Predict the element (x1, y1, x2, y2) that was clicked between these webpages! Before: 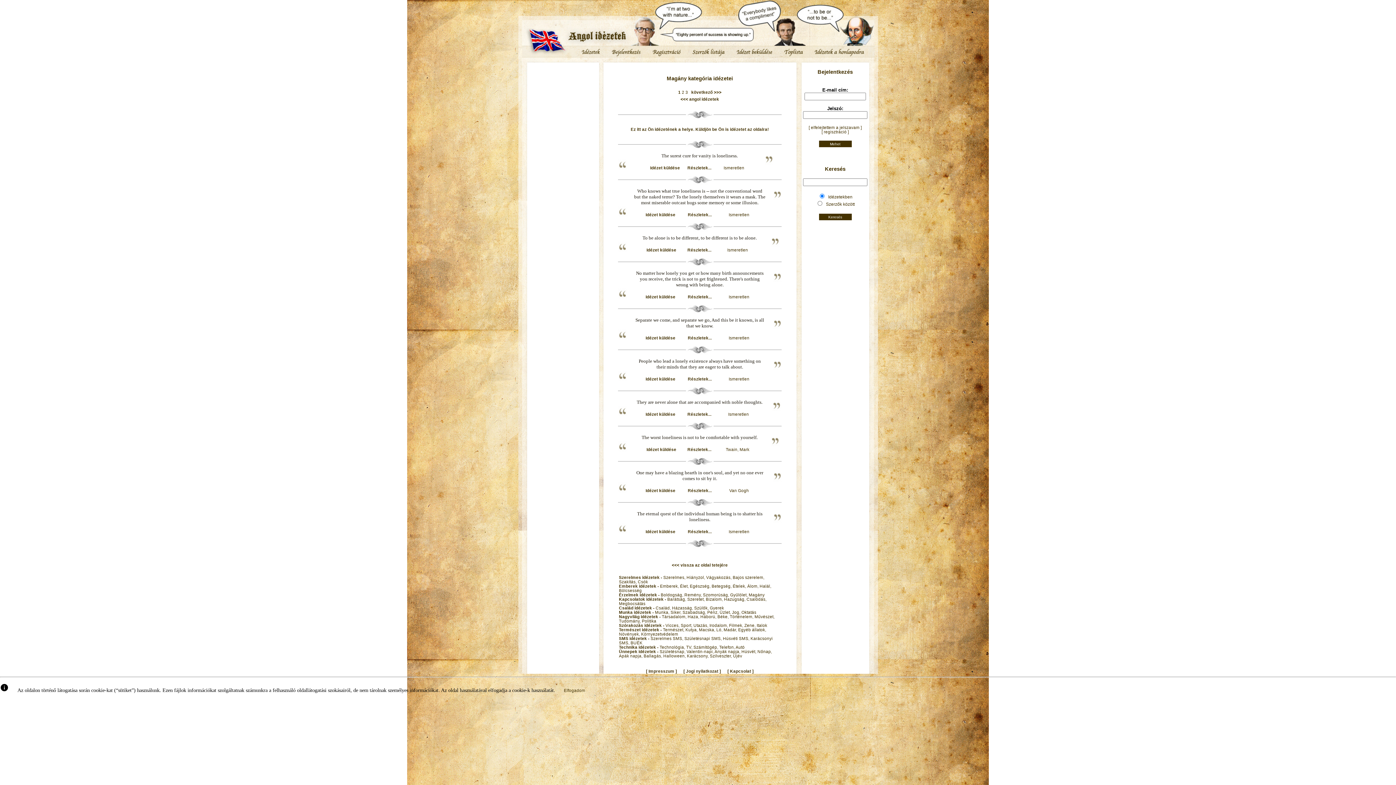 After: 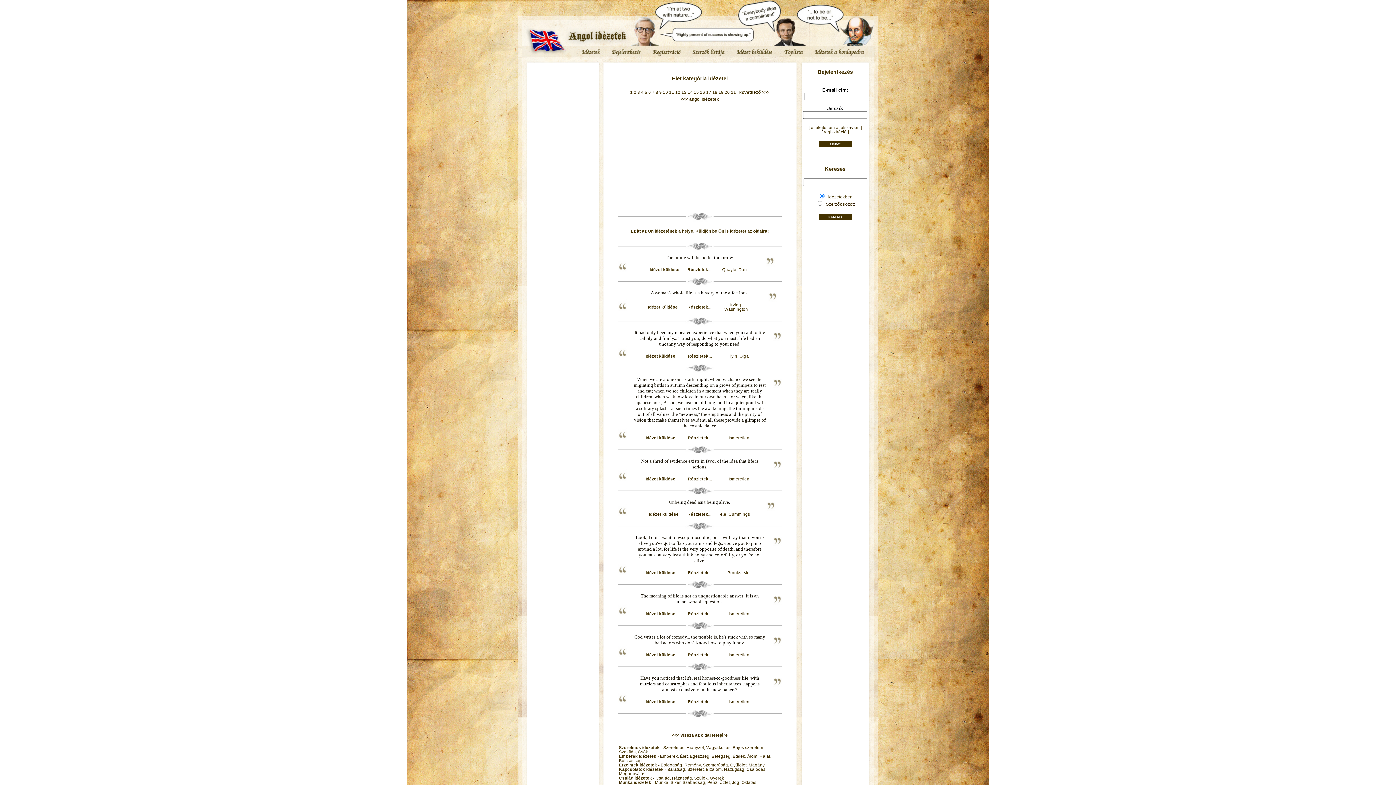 Action: bbox: (680, 584, 690, 588) label: Élet, 